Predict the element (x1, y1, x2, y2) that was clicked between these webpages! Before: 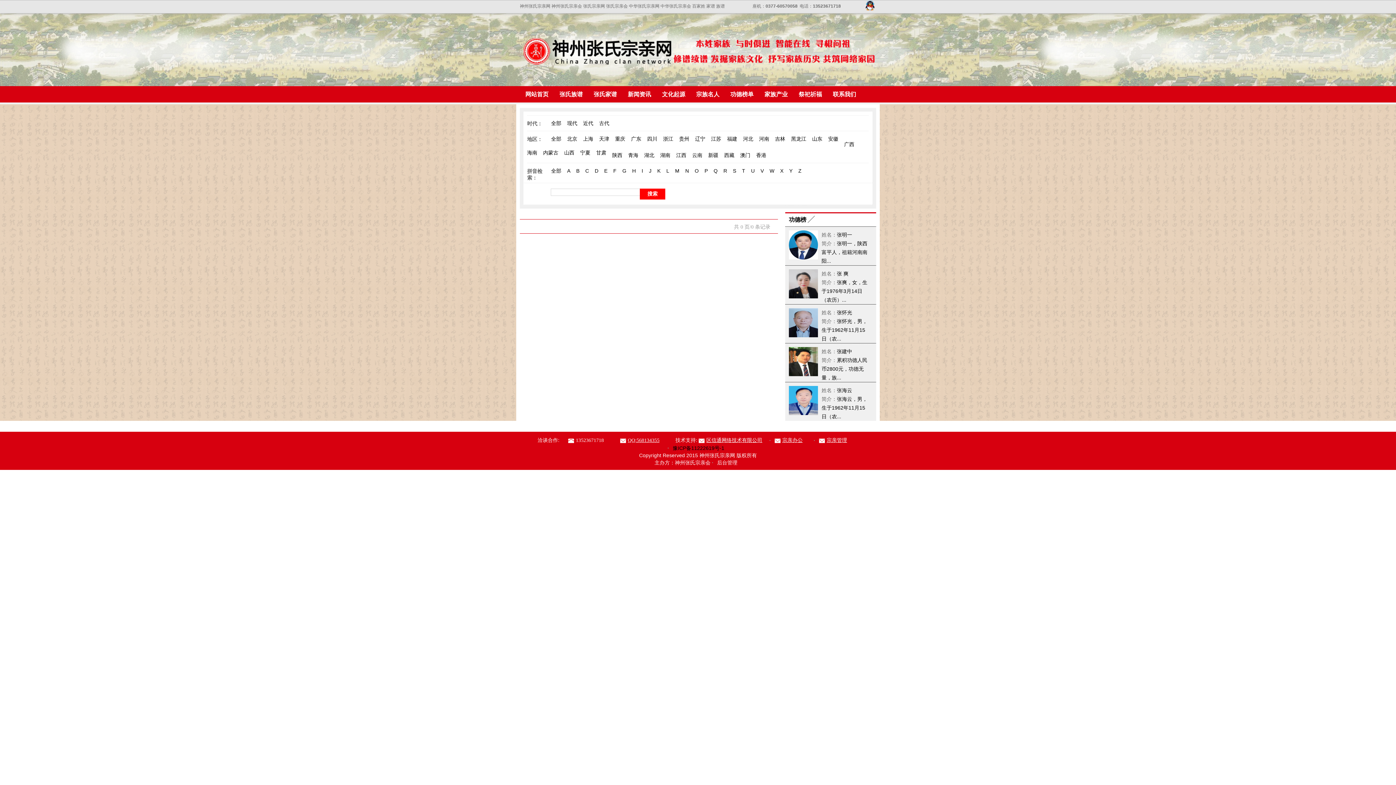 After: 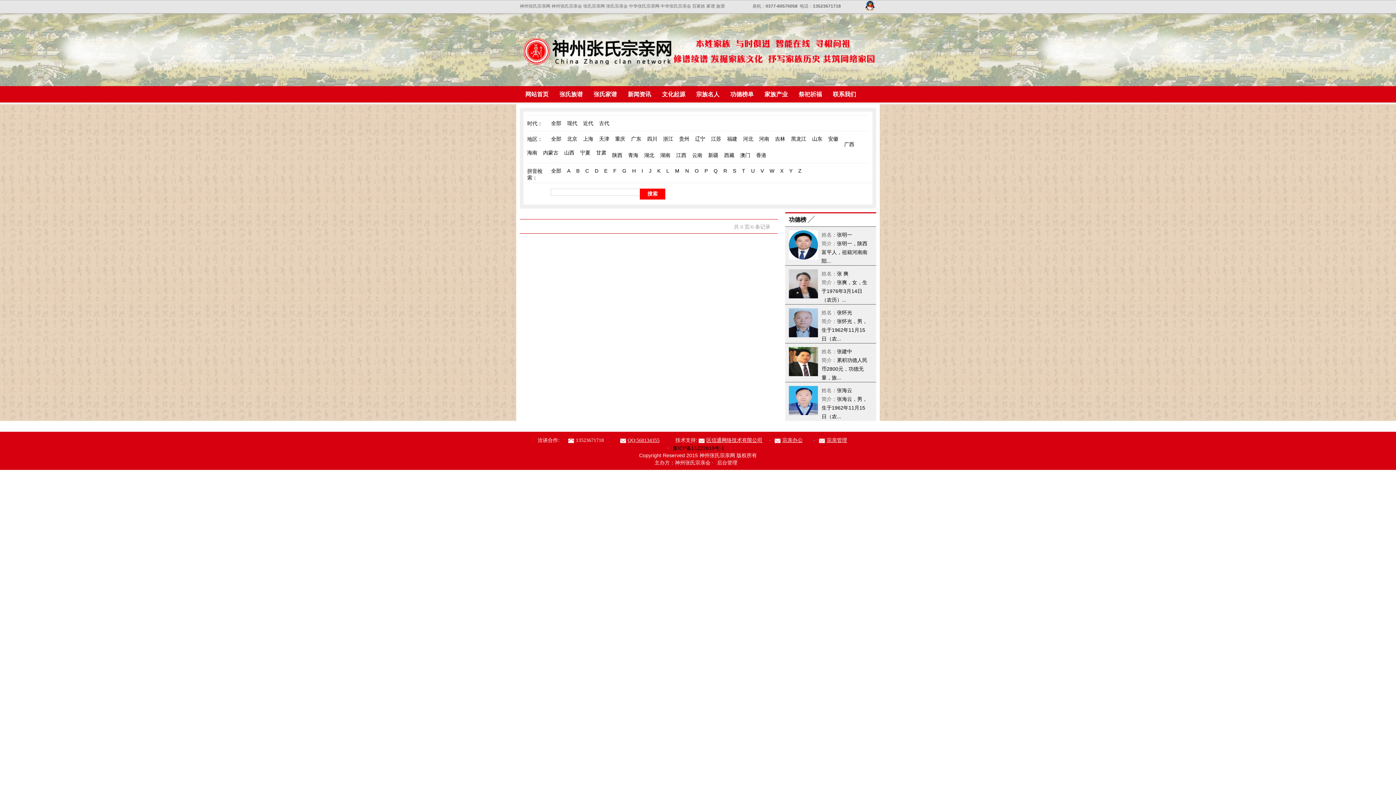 Action: label: 山东 bbox: (812, 136, 822, 141)